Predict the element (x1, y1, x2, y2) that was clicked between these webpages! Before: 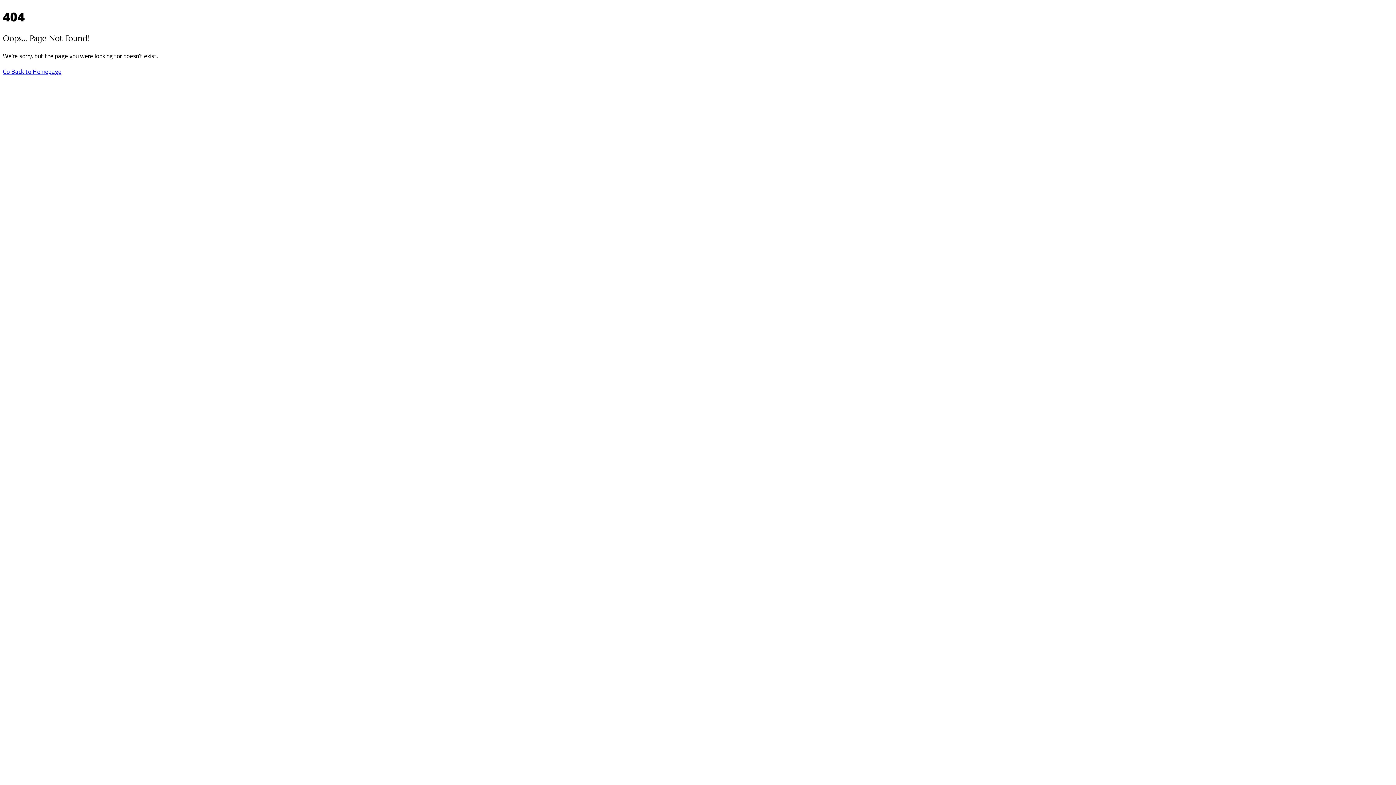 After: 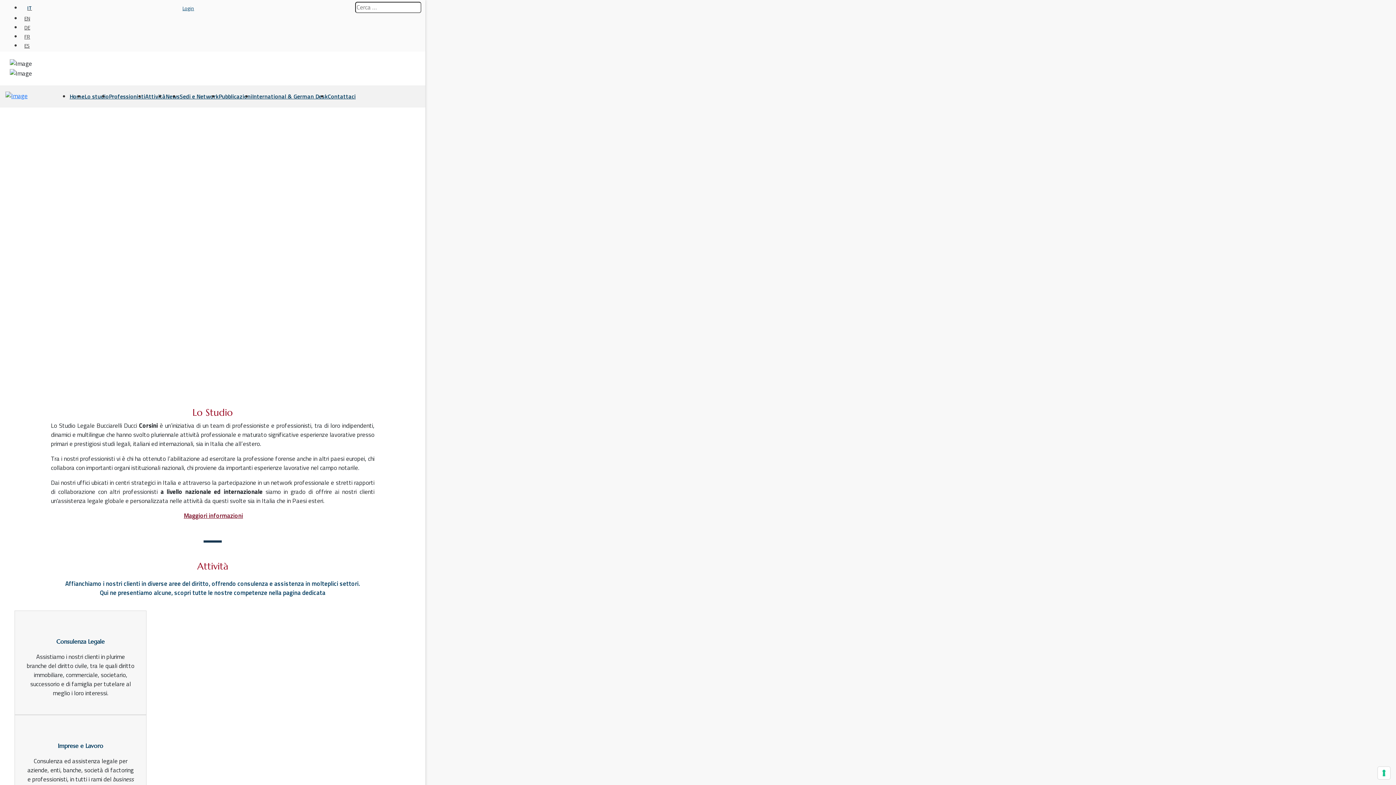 Action: bbox: (2, 66, 61, 76) label: Go Back to Homepage